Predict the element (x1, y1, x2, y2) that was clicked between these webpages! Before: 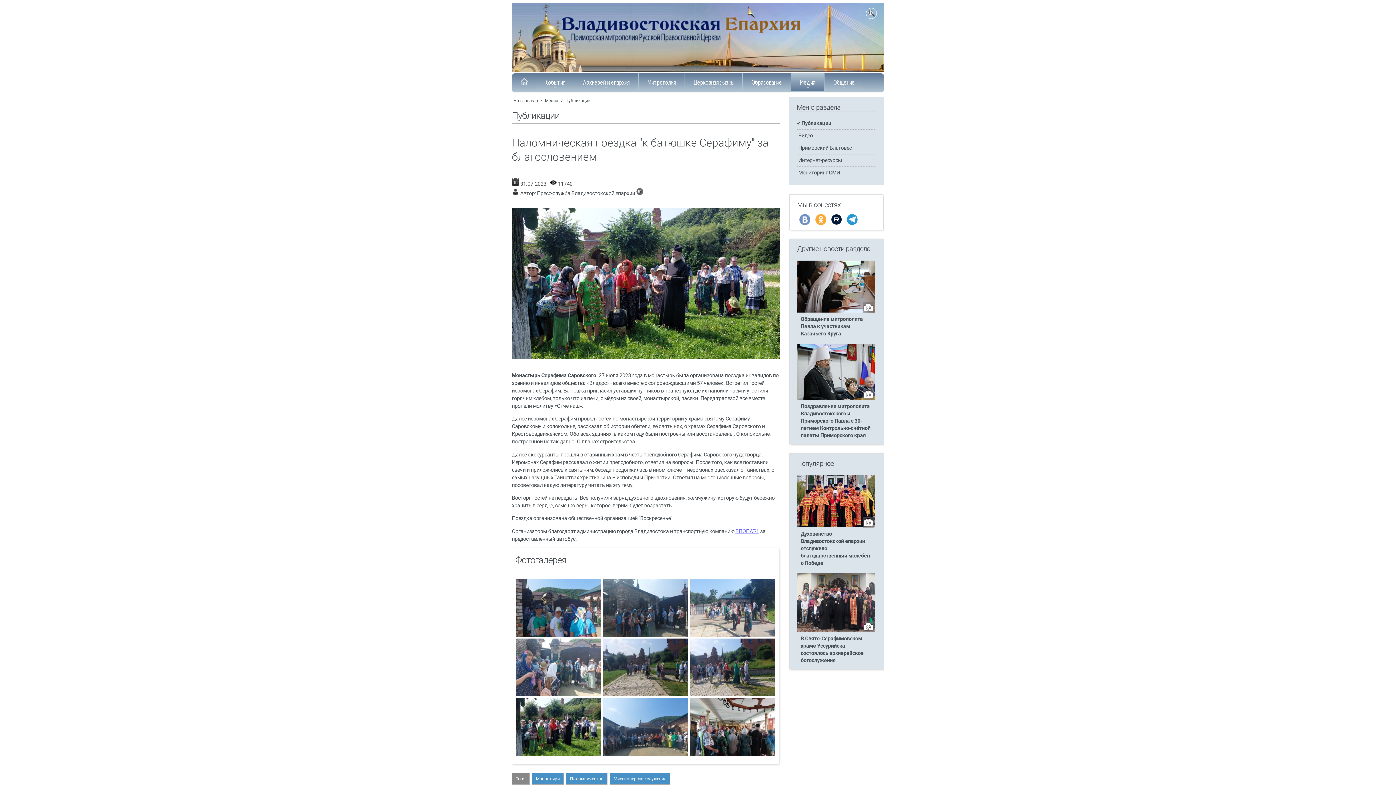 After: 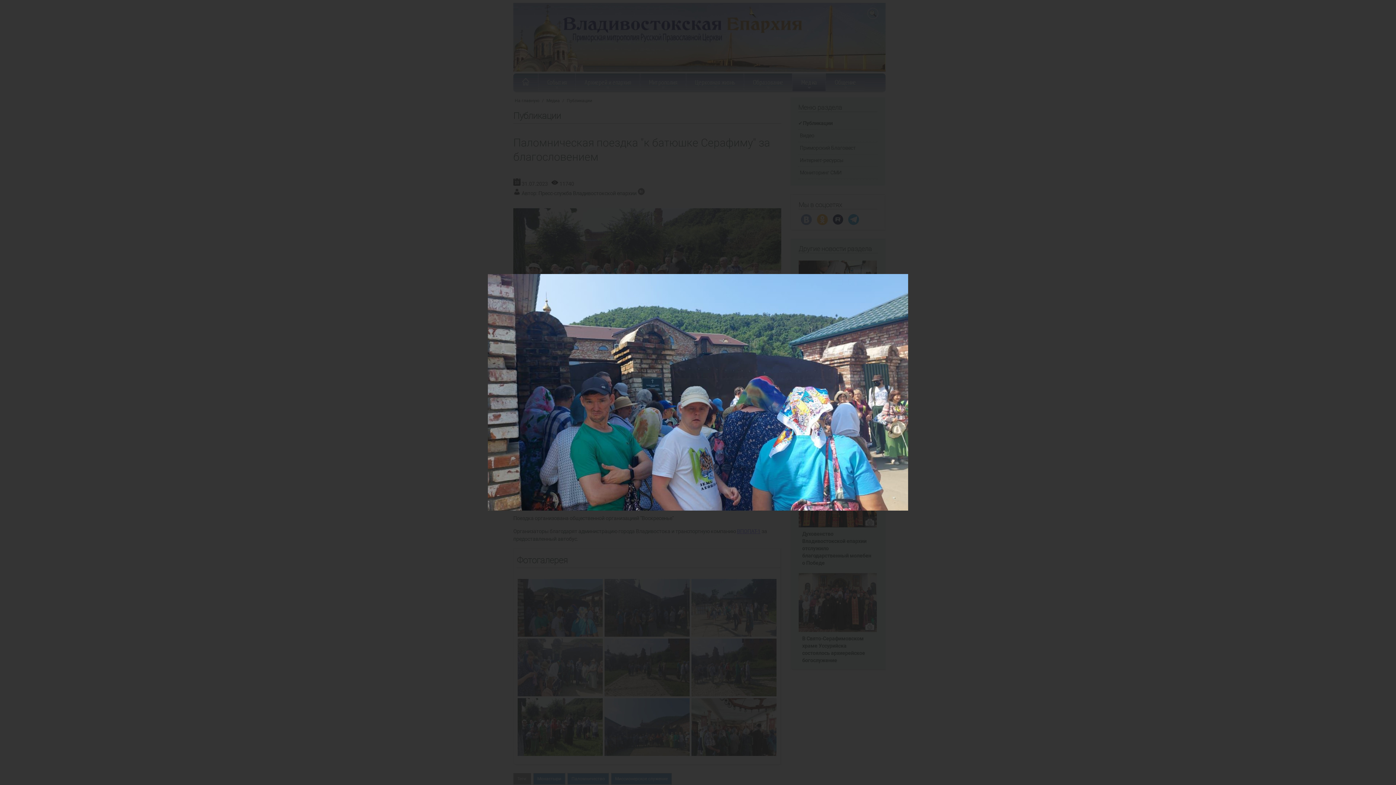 Action: bbox: (516, 579, 601, 637)